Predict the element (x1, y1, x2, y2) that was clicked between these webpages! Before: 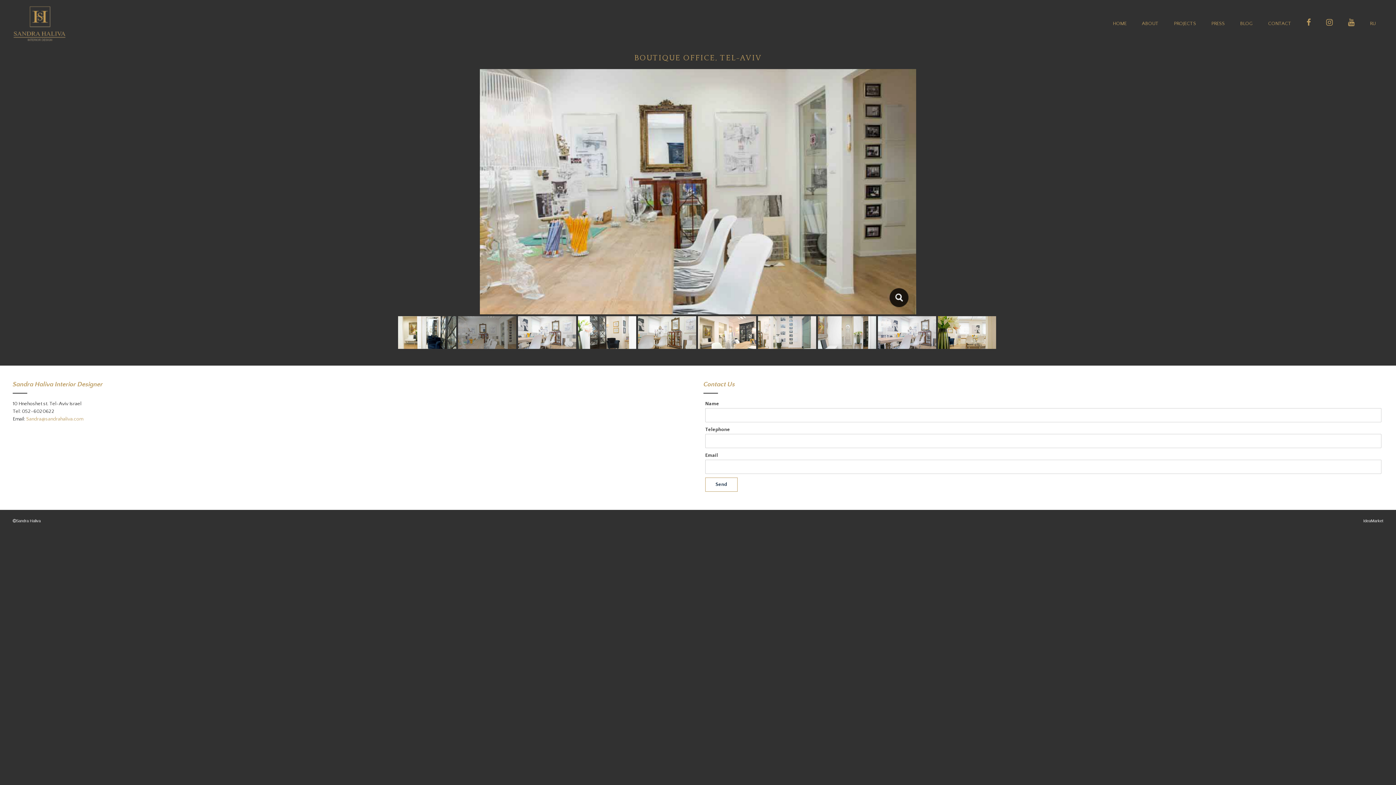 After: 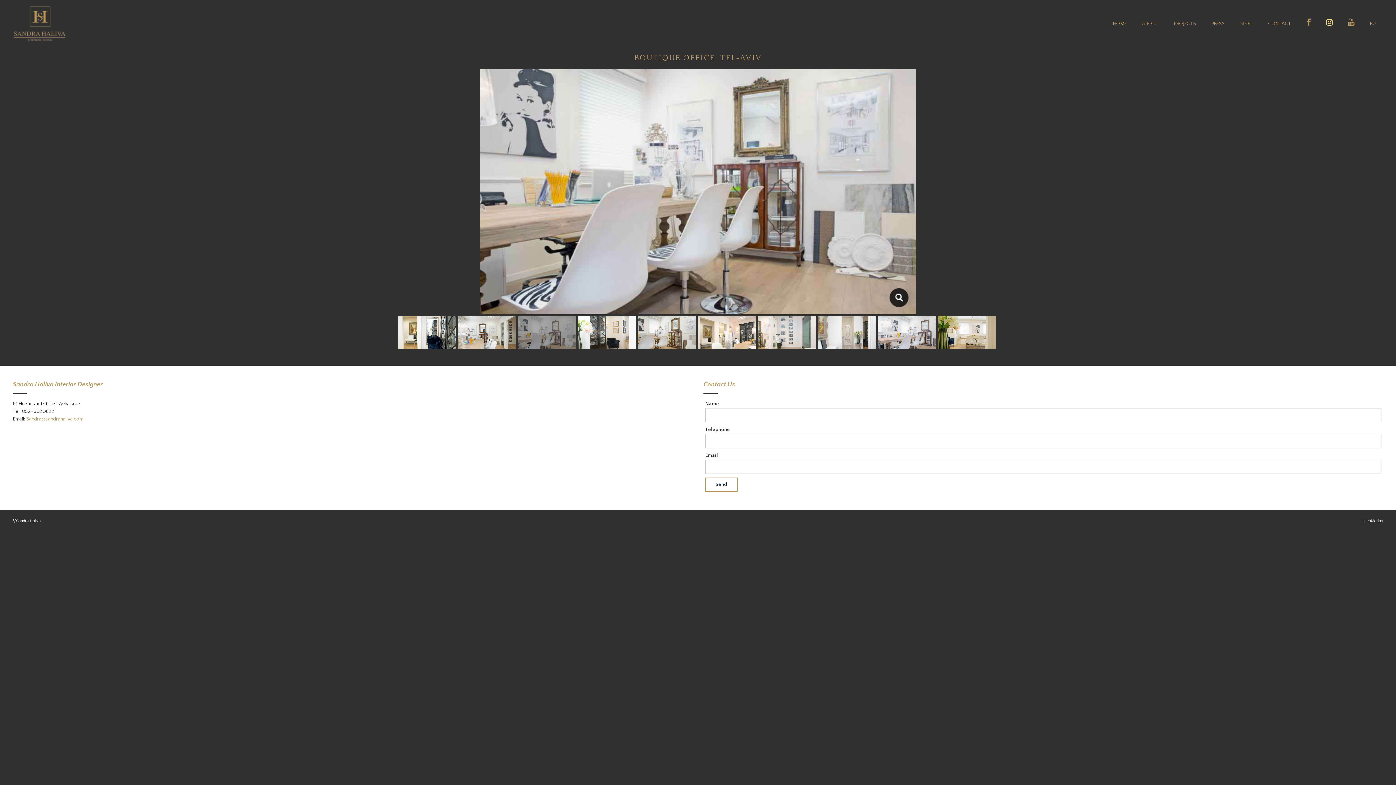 Action: label: INSTAGRAM bbox: (1318, 0, 1340, 47)